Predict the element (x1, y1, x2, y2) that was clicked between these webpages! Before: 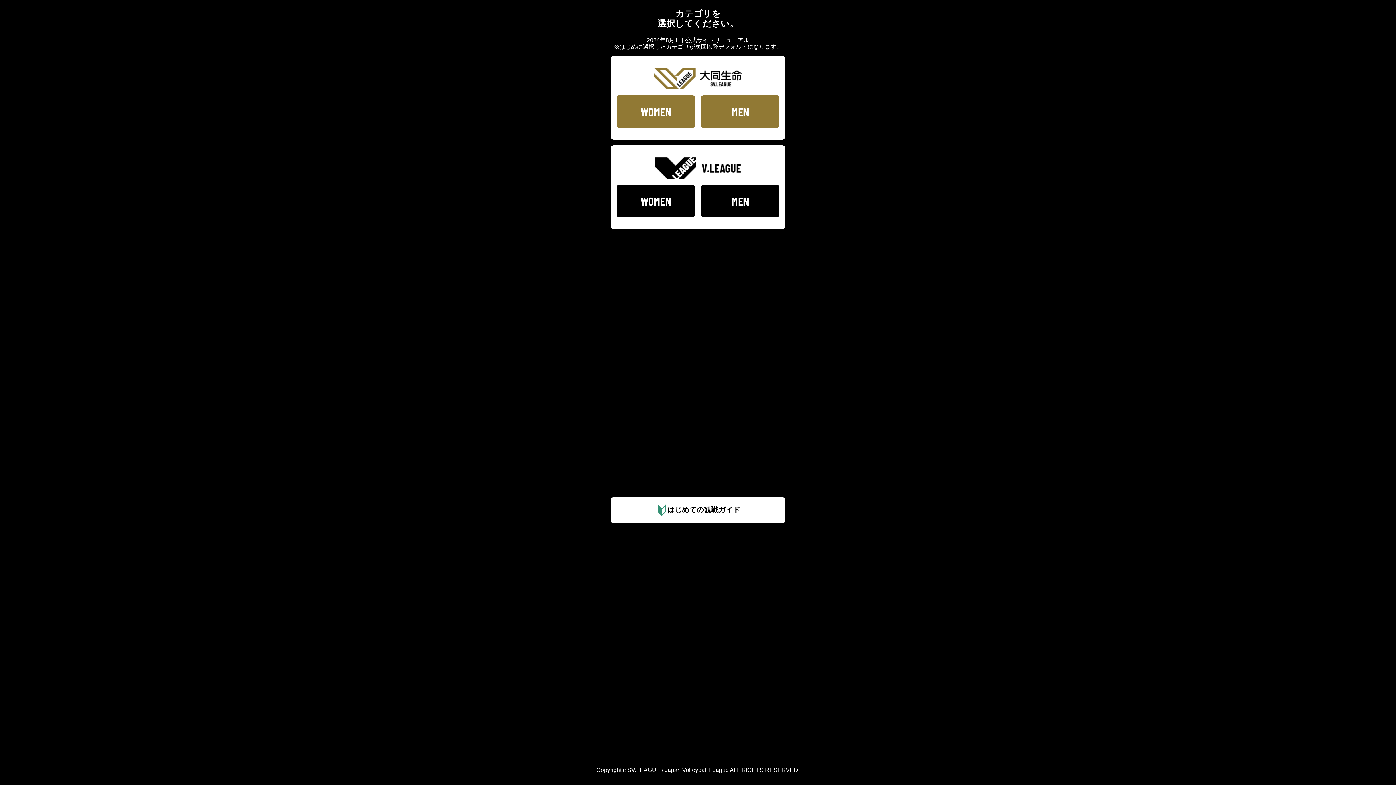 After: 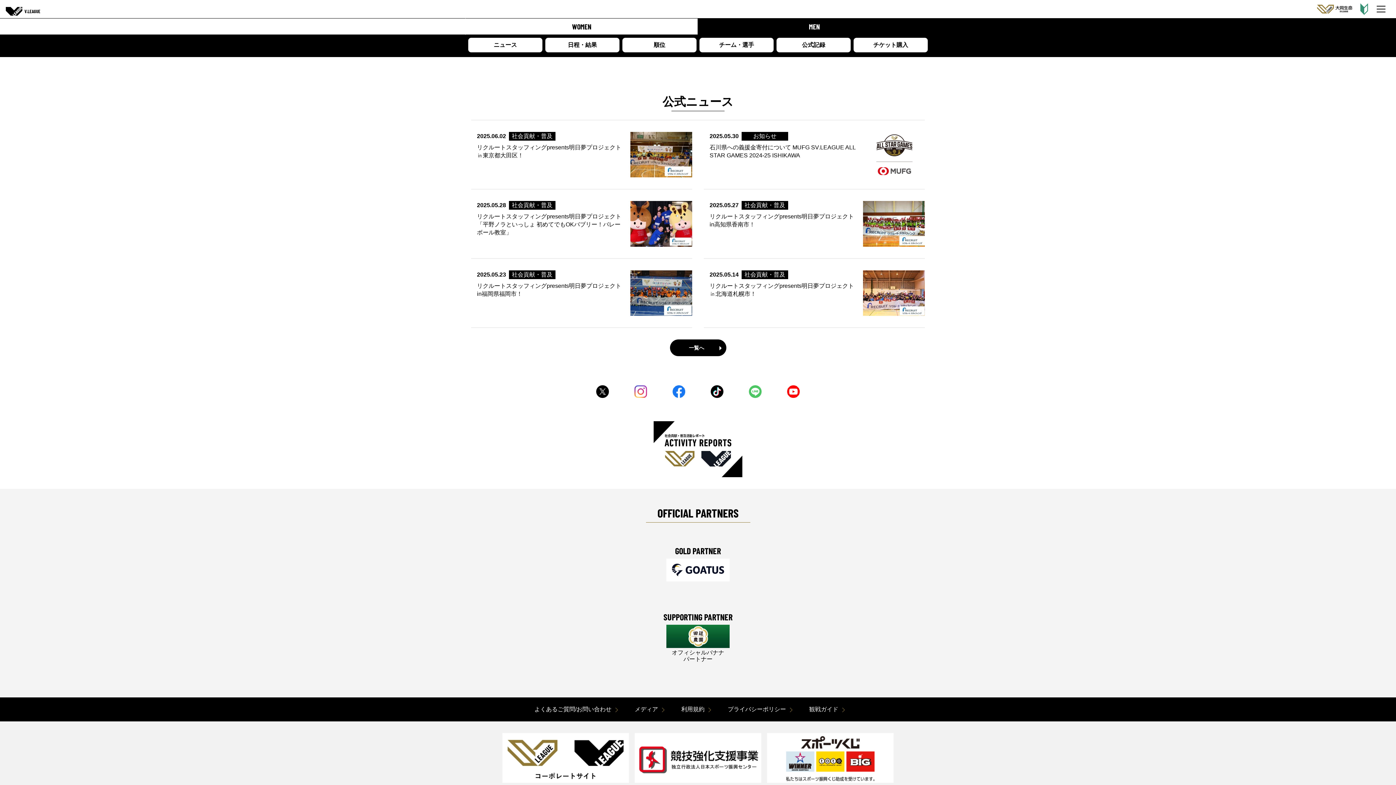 Action: bbox: (701, 184, 779, 217) label: MEN